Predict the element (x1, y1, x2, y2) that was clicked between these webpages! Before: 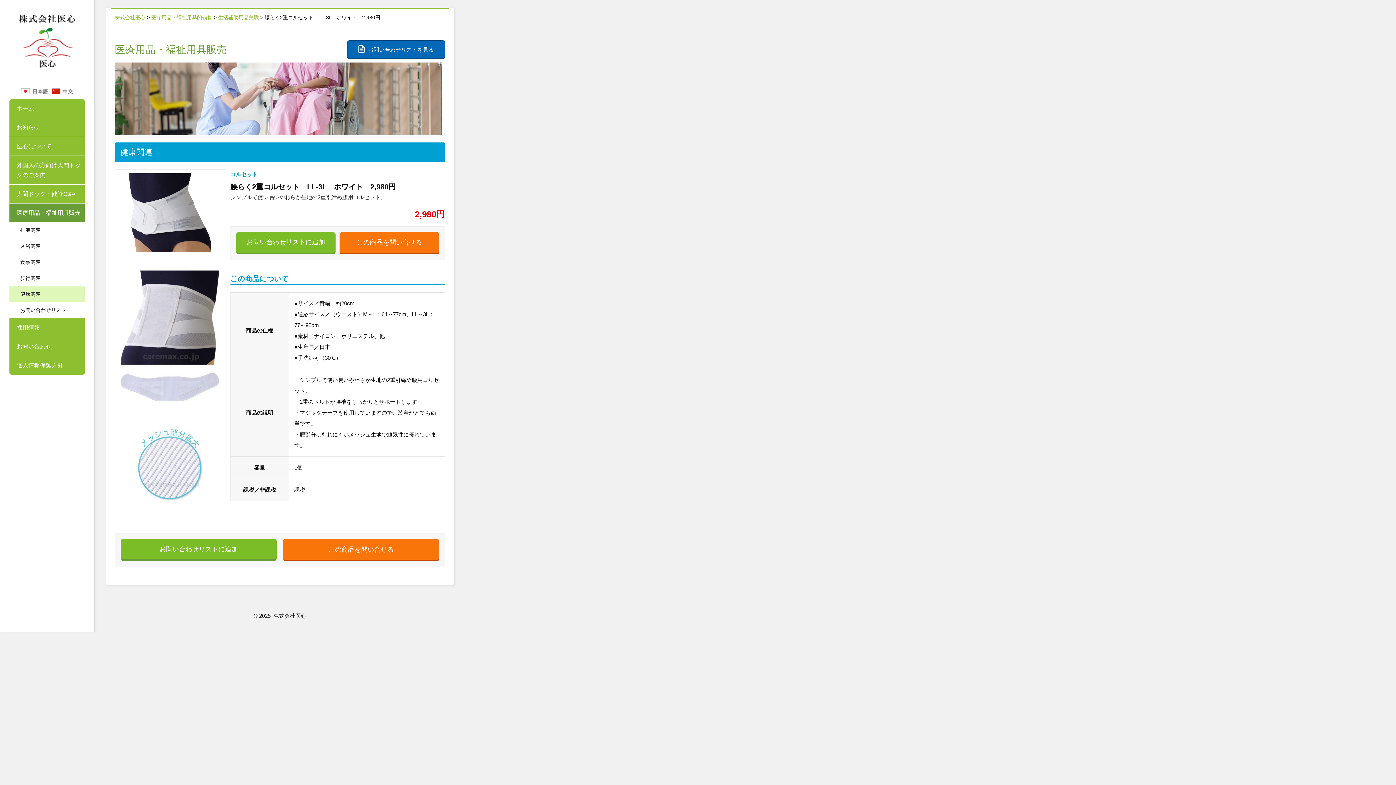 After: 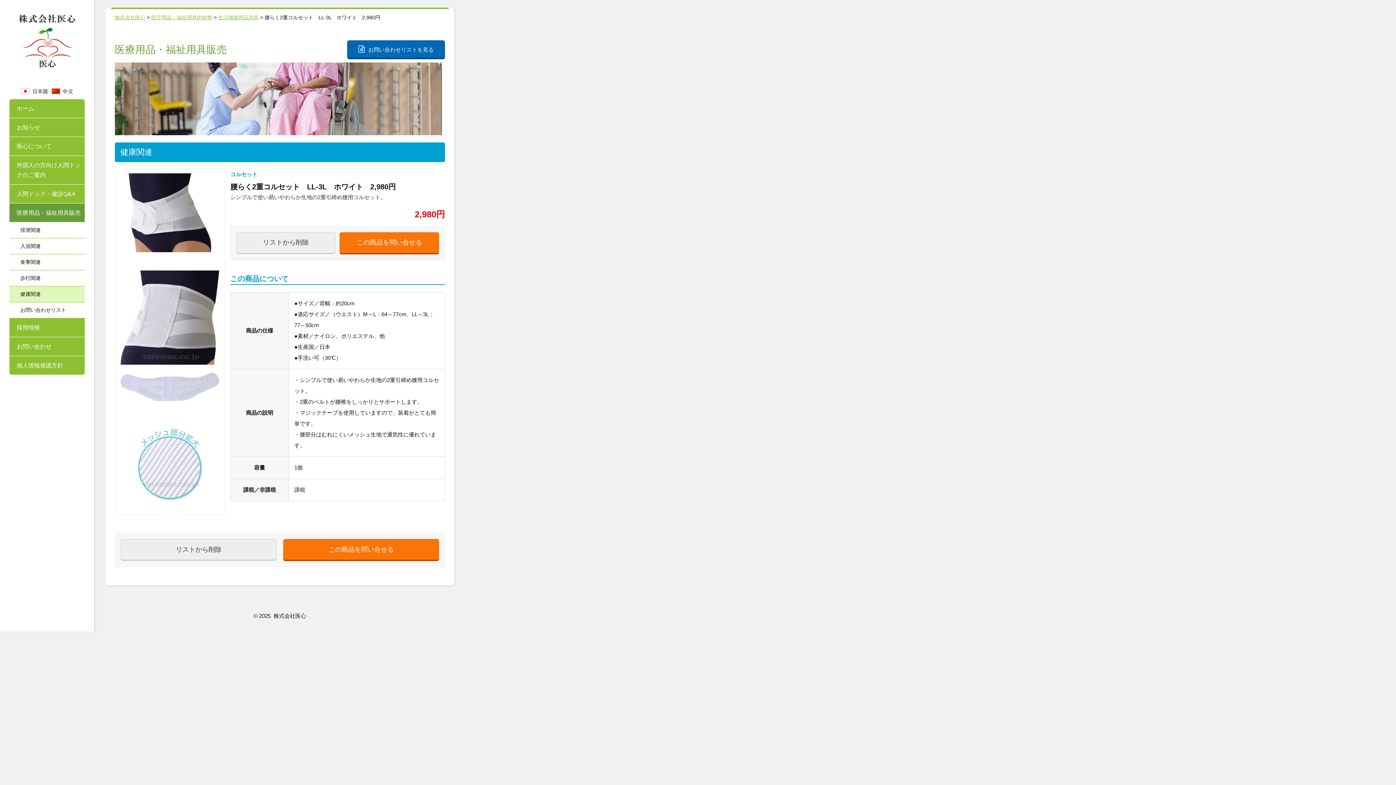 Action: label: お問い合わせリストに追加 bbox: (120, 539, 276, 561)